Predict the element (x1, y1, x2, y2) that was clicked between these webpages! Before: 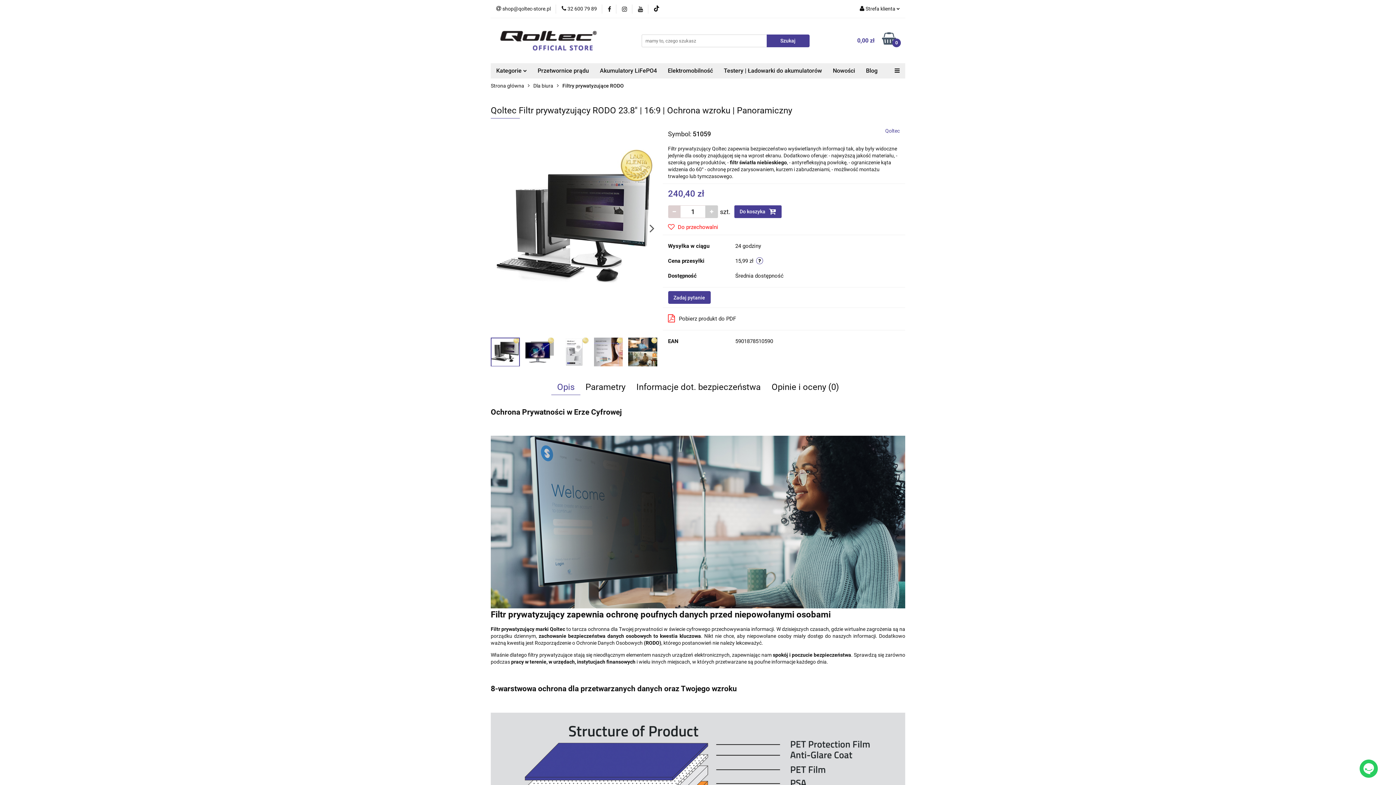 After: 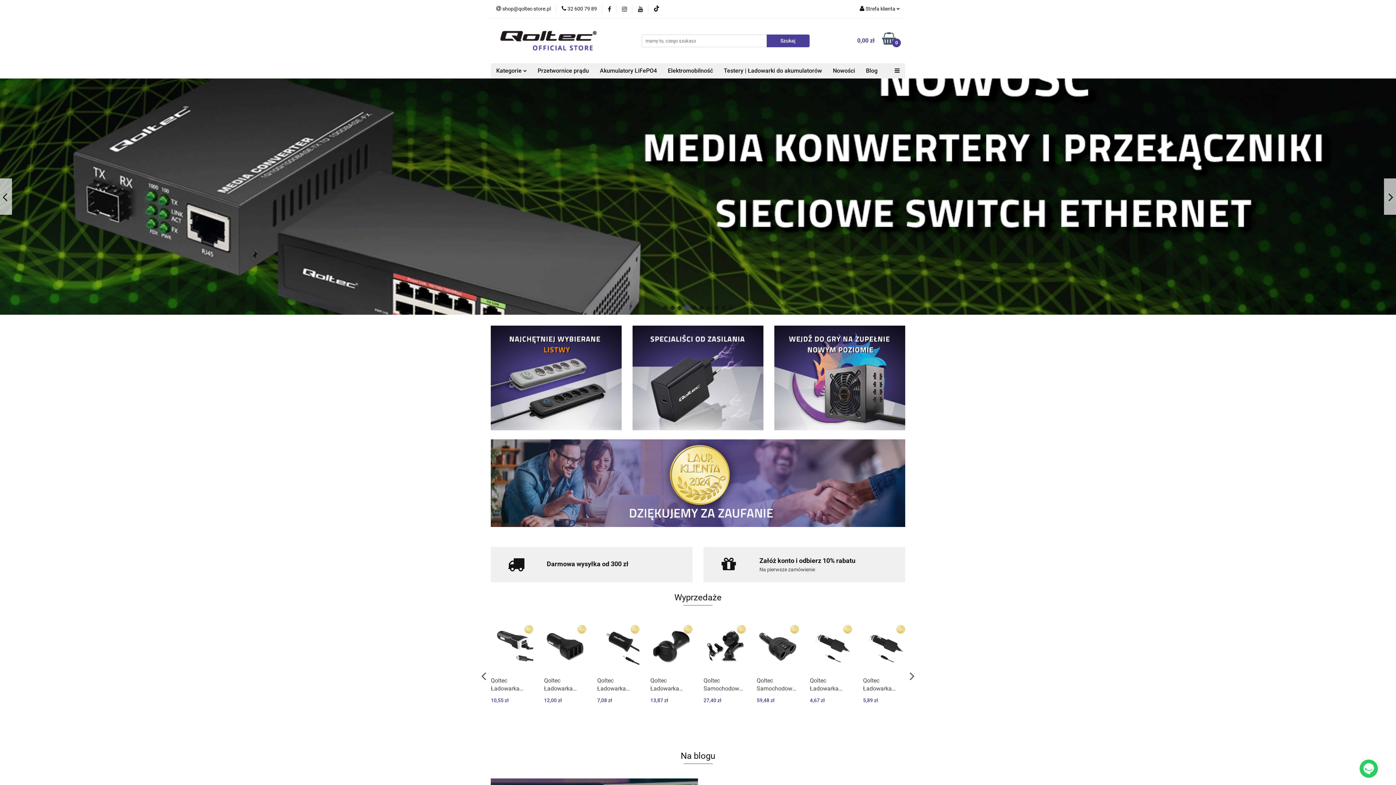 Action: bbox: (500, 30, 609, 50)